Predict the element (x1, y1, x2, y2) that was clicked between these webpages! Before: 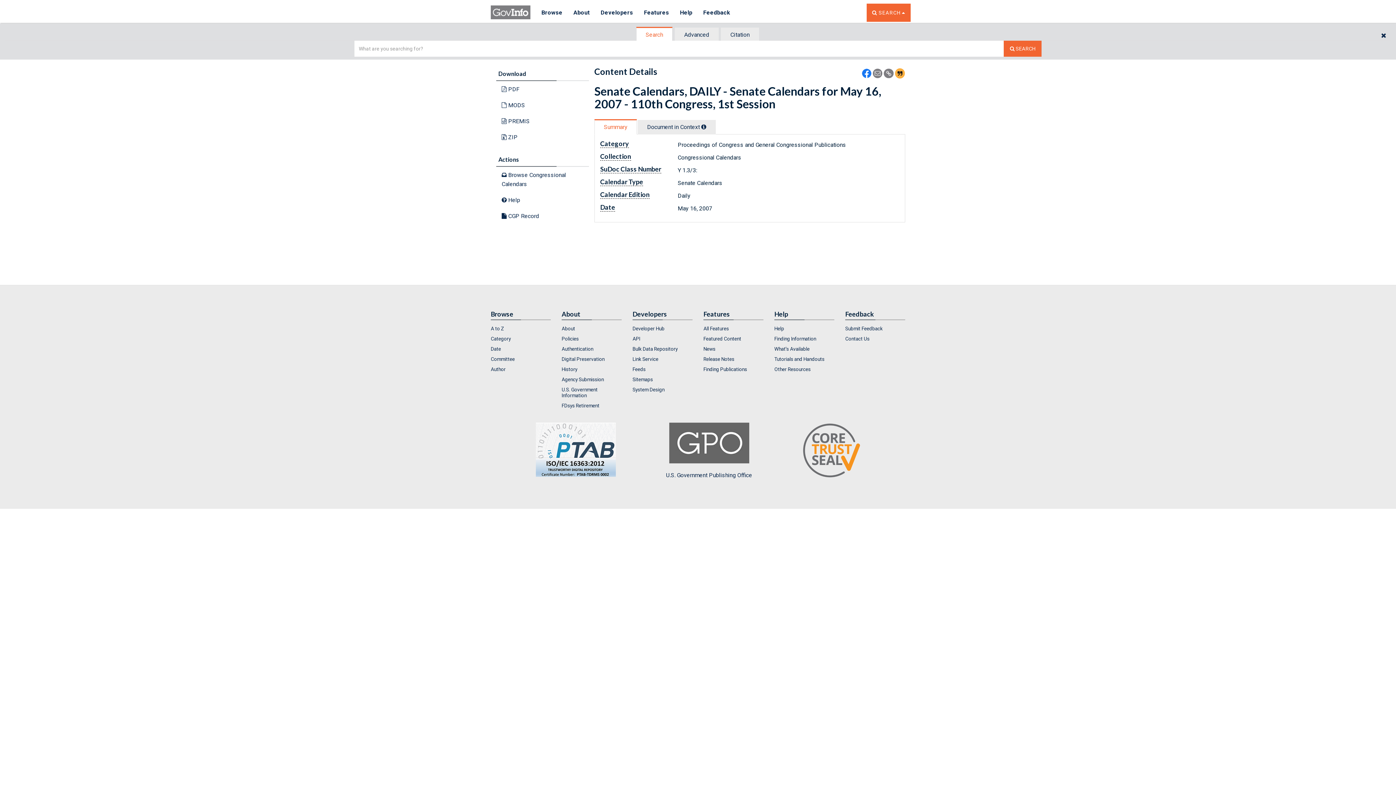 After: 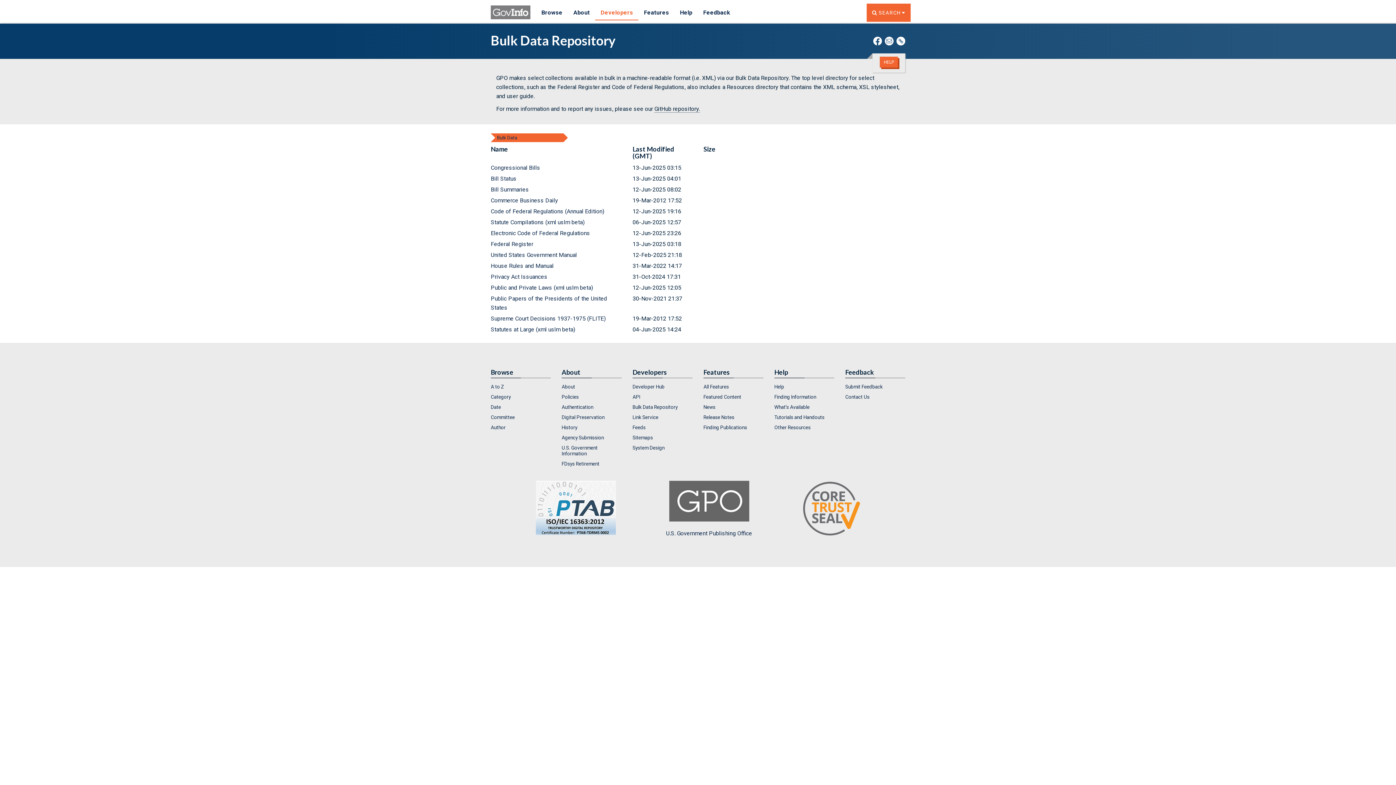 Action: bbox: (632, 344, 692, 353) label: Bulk Data Repository